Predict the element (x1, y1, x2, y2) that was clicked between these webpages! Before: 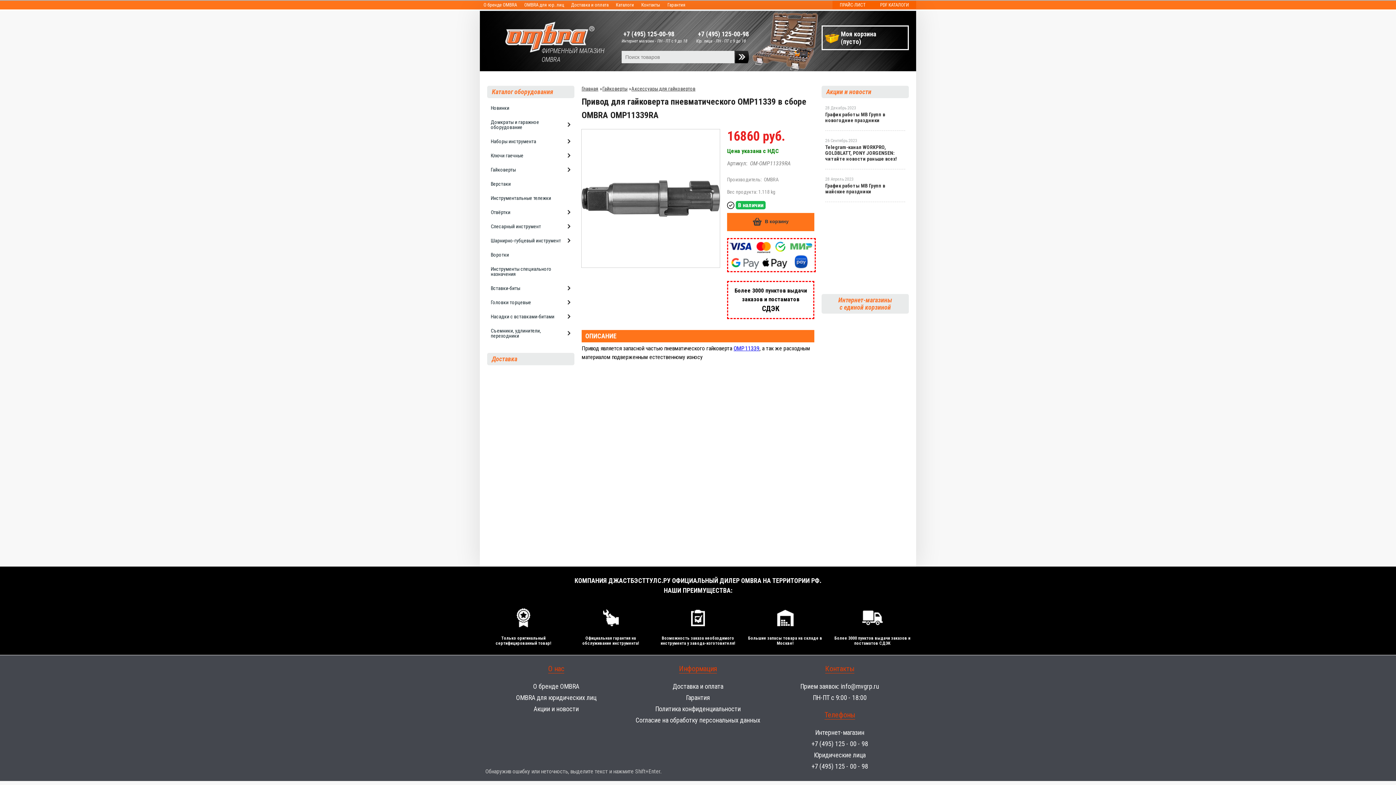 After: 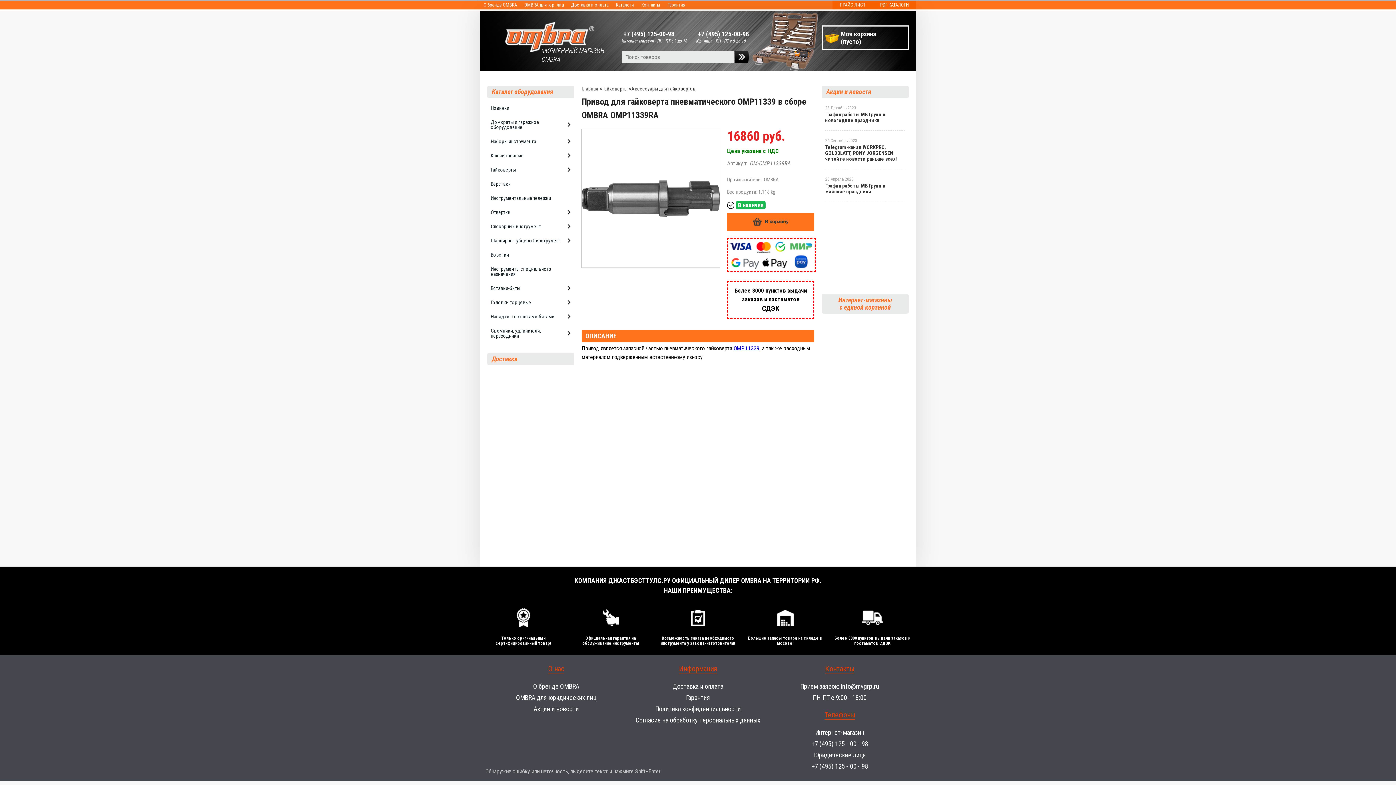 Action: bbox: (887, 362, 887, 369)